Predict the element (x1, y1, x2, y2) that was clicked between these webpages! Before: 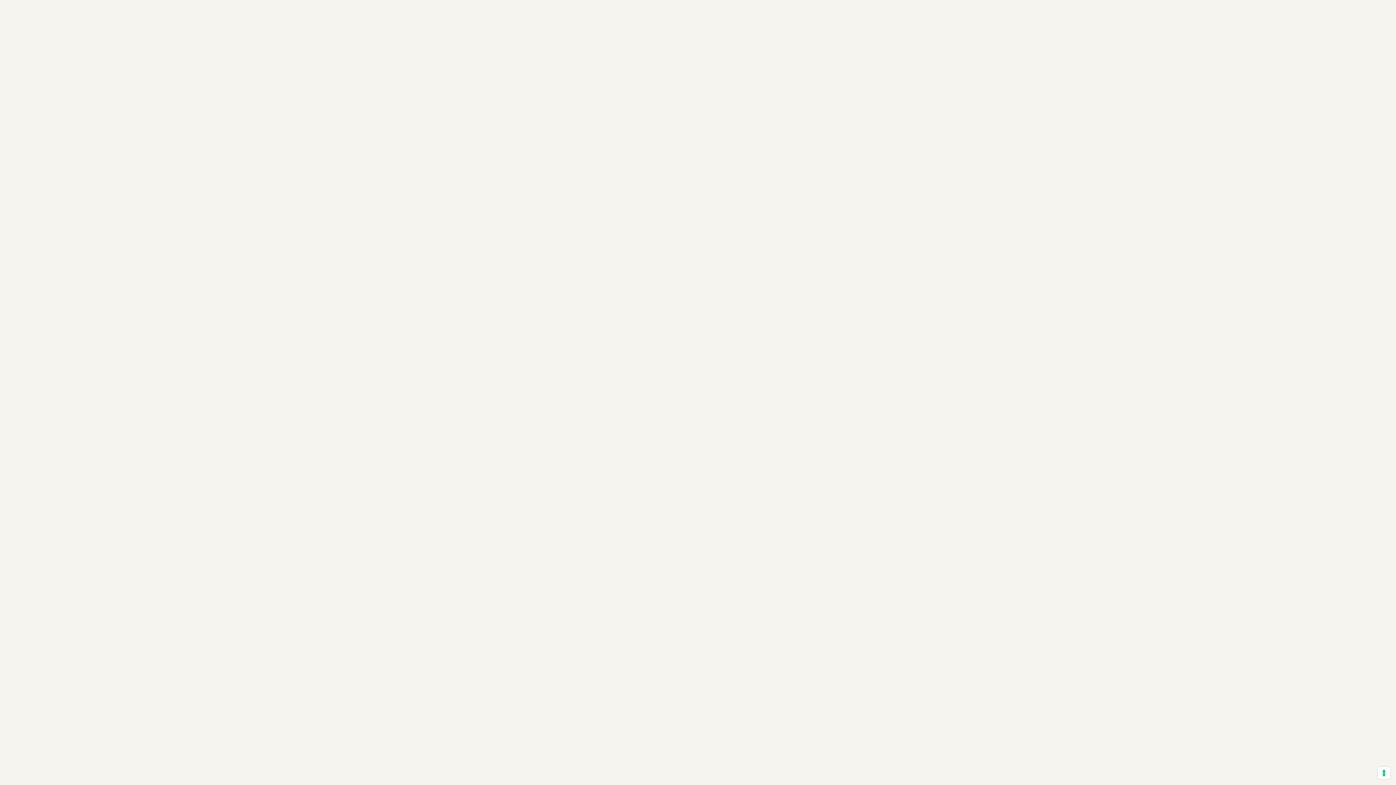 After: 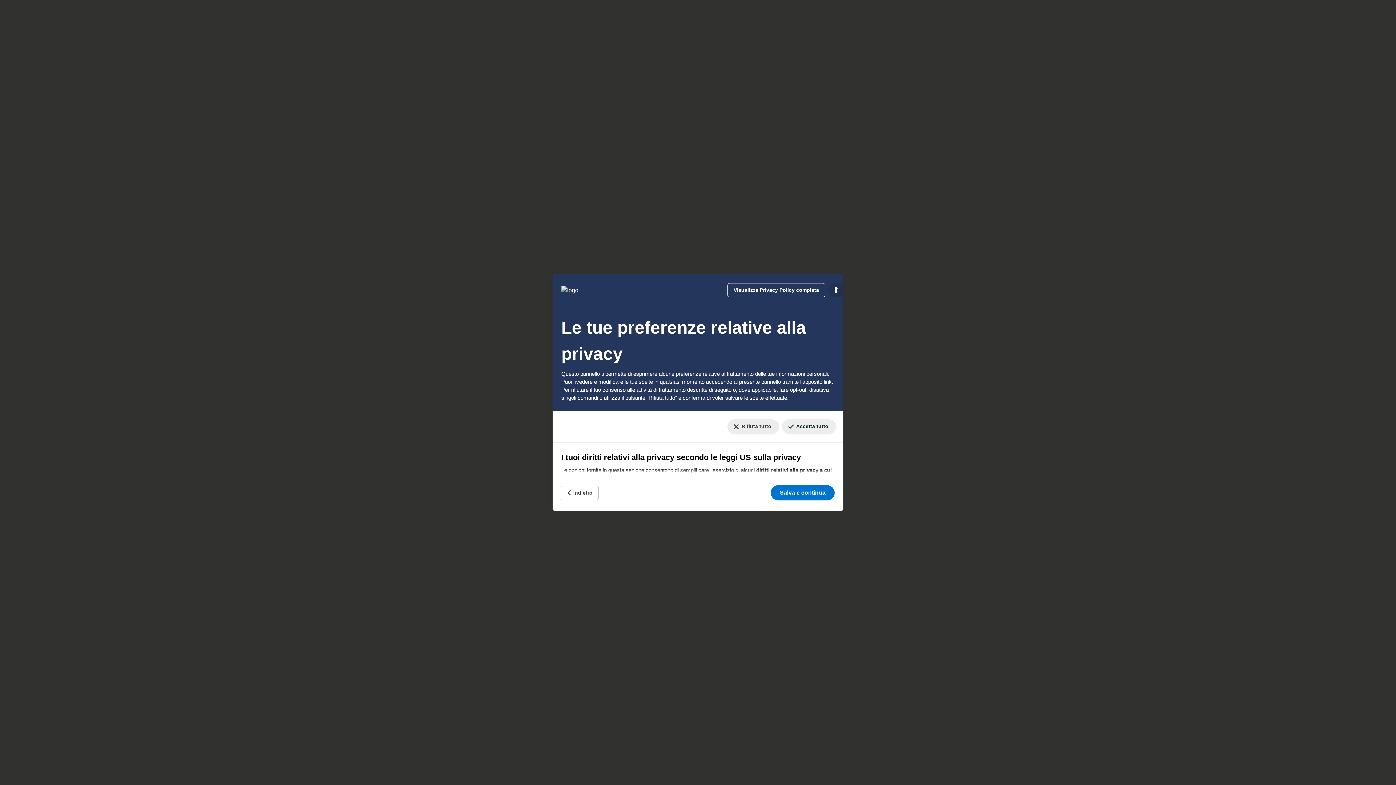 Action: bbox: (1378, 767, 1390, 779) label: Le tue preferenze relative al consenso per le tecnologie di tracciamento